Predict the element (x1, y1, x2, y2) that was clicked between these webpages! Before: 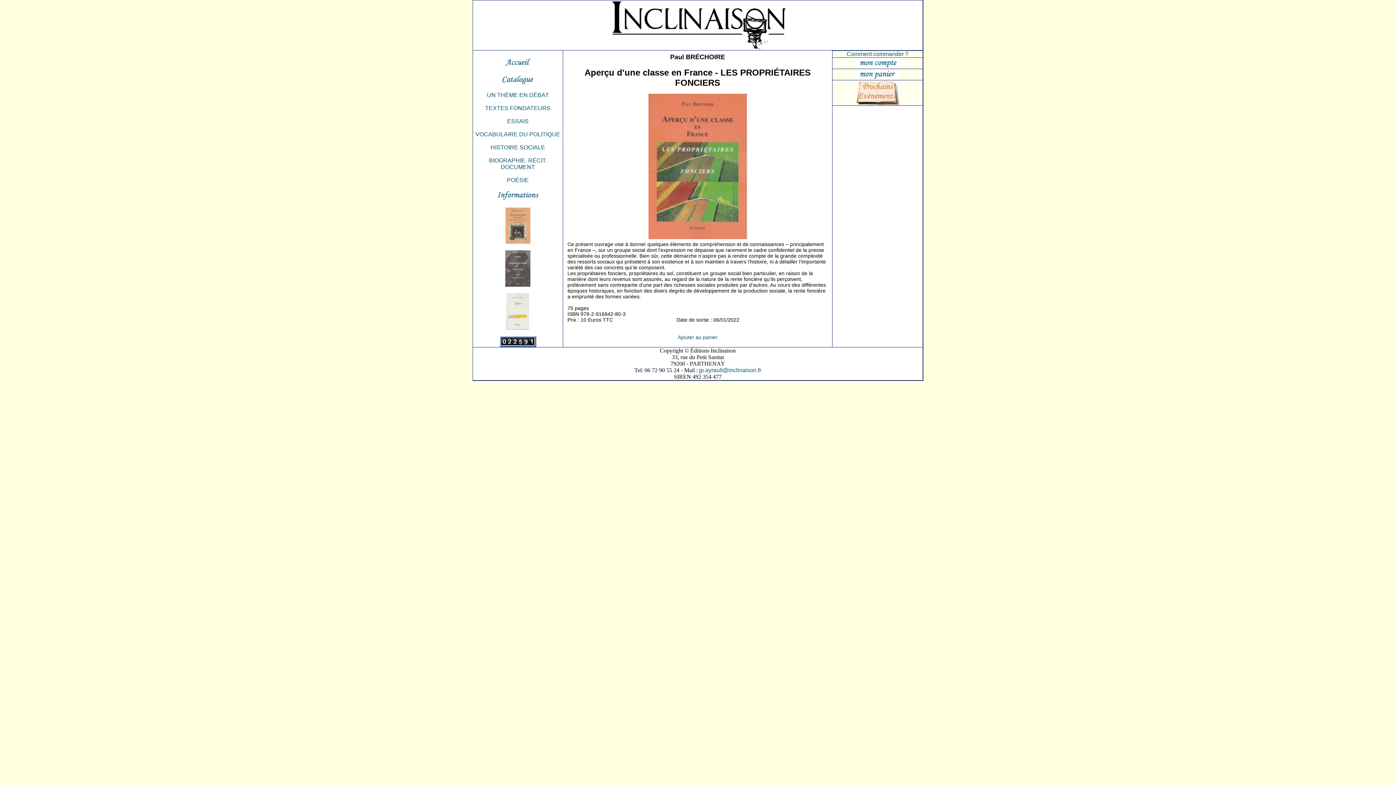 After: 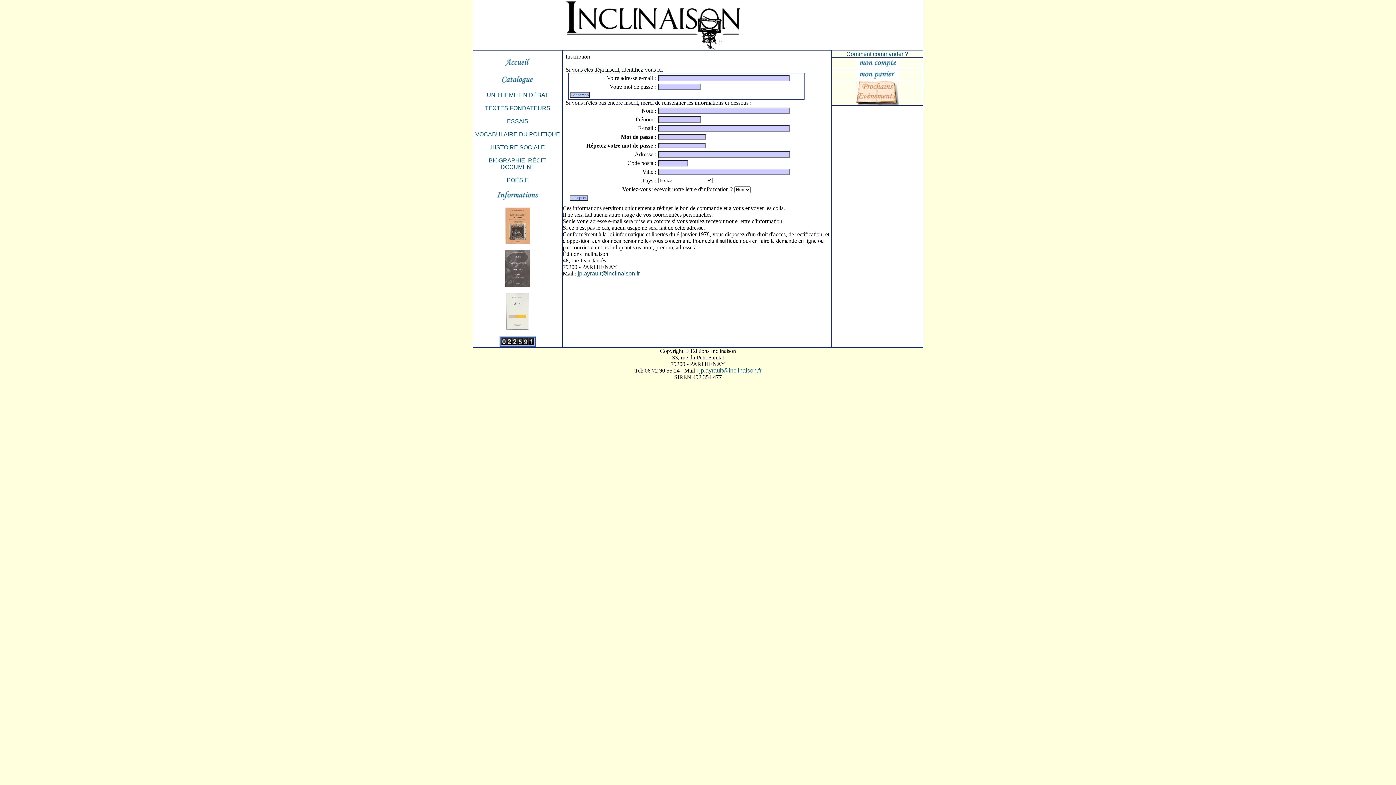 Action: bbox: (856, 63, 899, 69)